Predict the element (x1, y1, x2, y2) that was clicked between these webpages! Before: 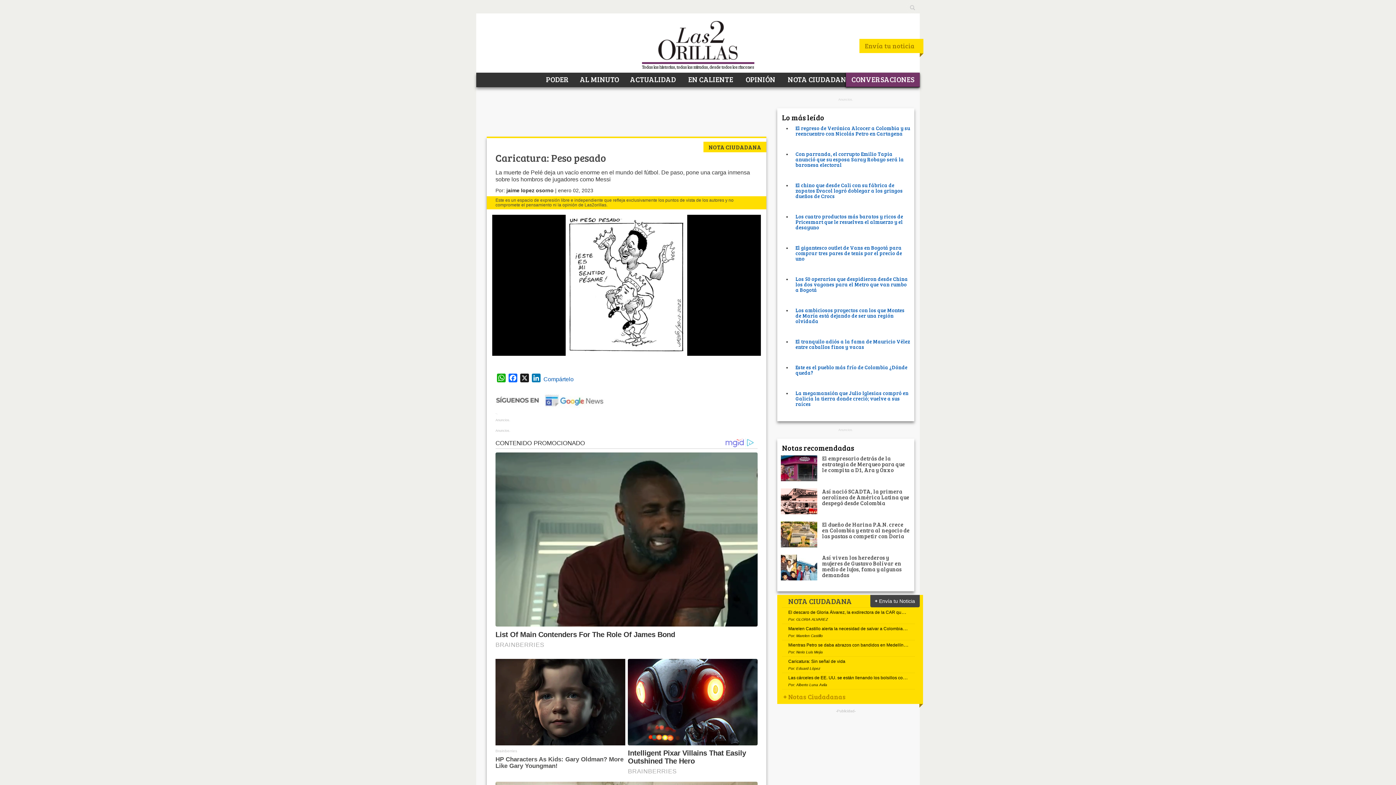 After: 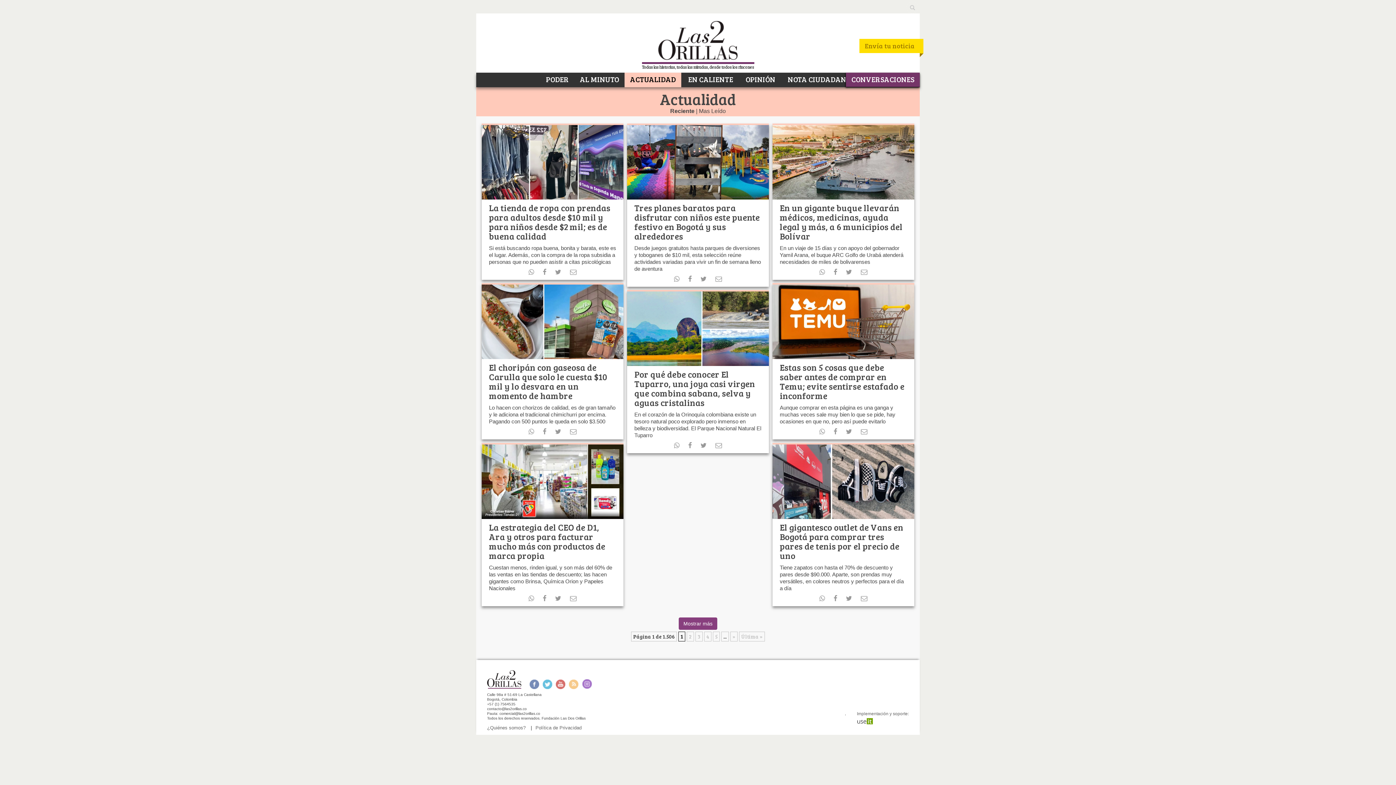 Action: label: ACTUALIDAD bbox: (624, 72, 681, 85)